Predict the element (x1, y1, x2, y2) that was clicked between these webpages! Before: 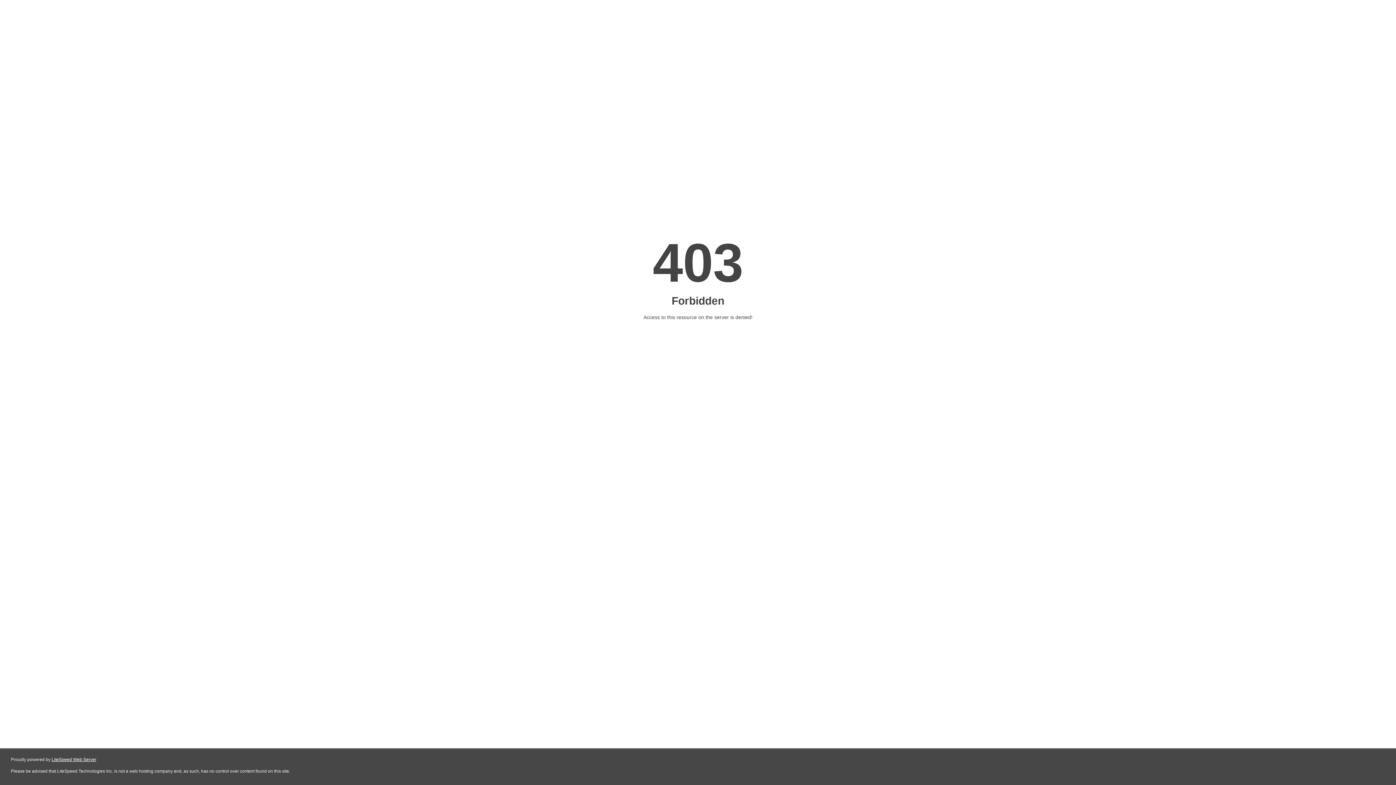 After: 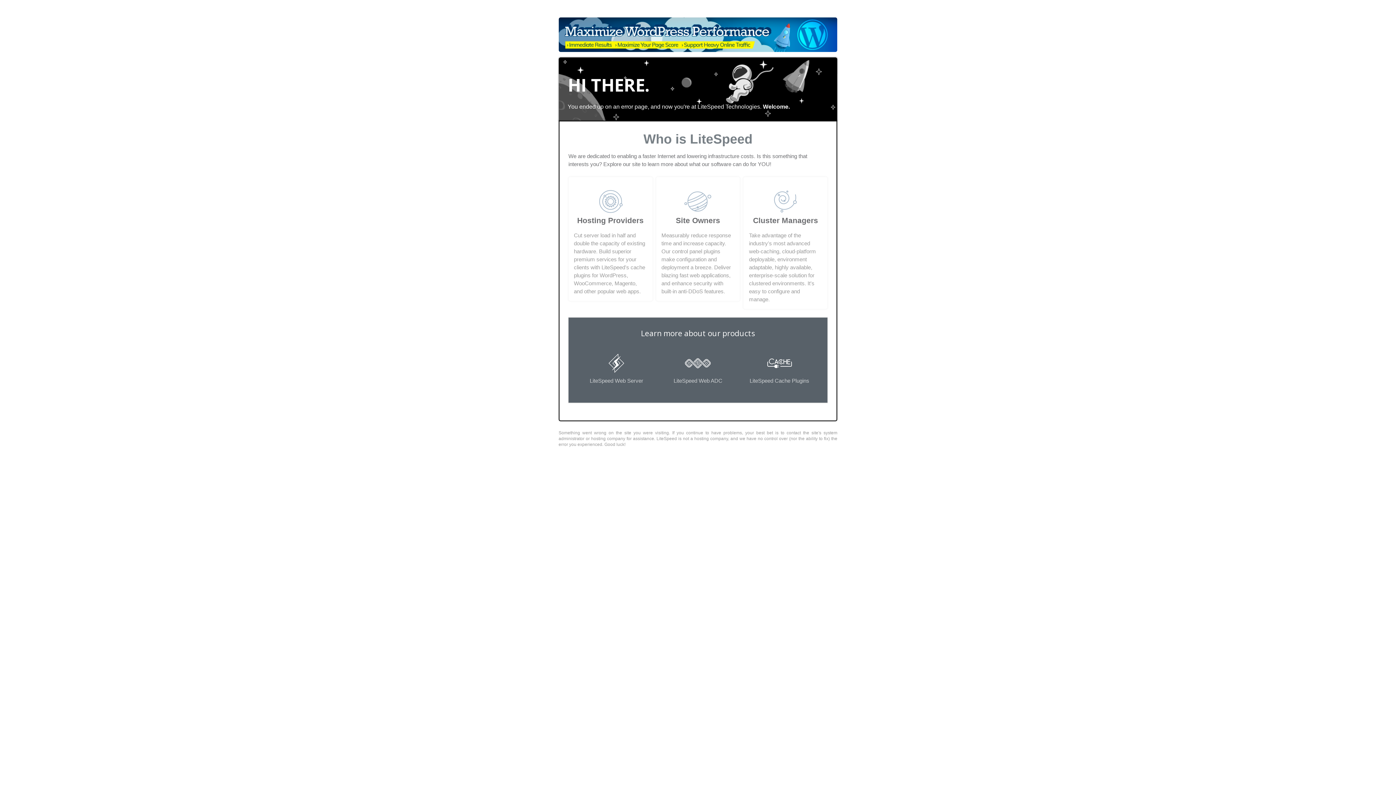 Action: bbox: (51, 757, 96, 762) label: LiteSpeed Web Server